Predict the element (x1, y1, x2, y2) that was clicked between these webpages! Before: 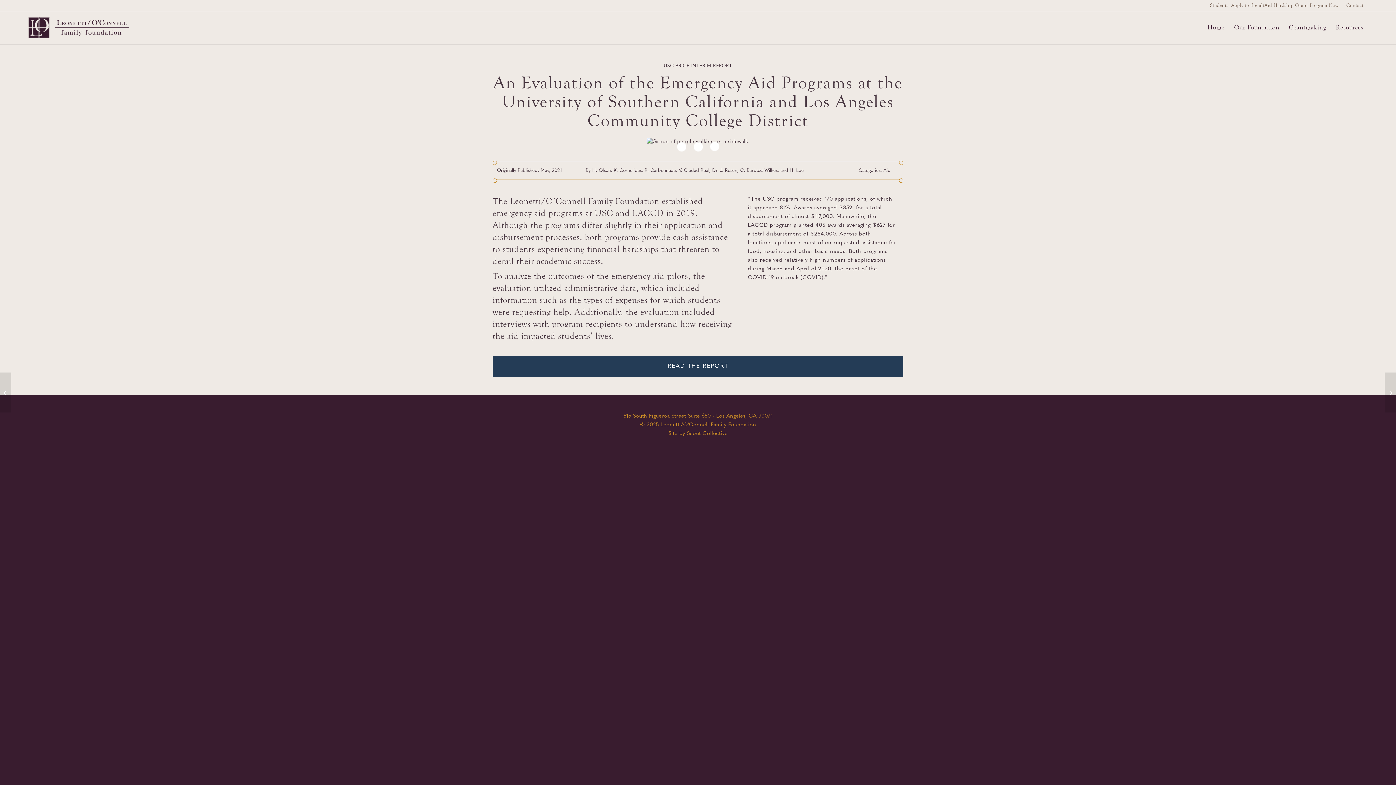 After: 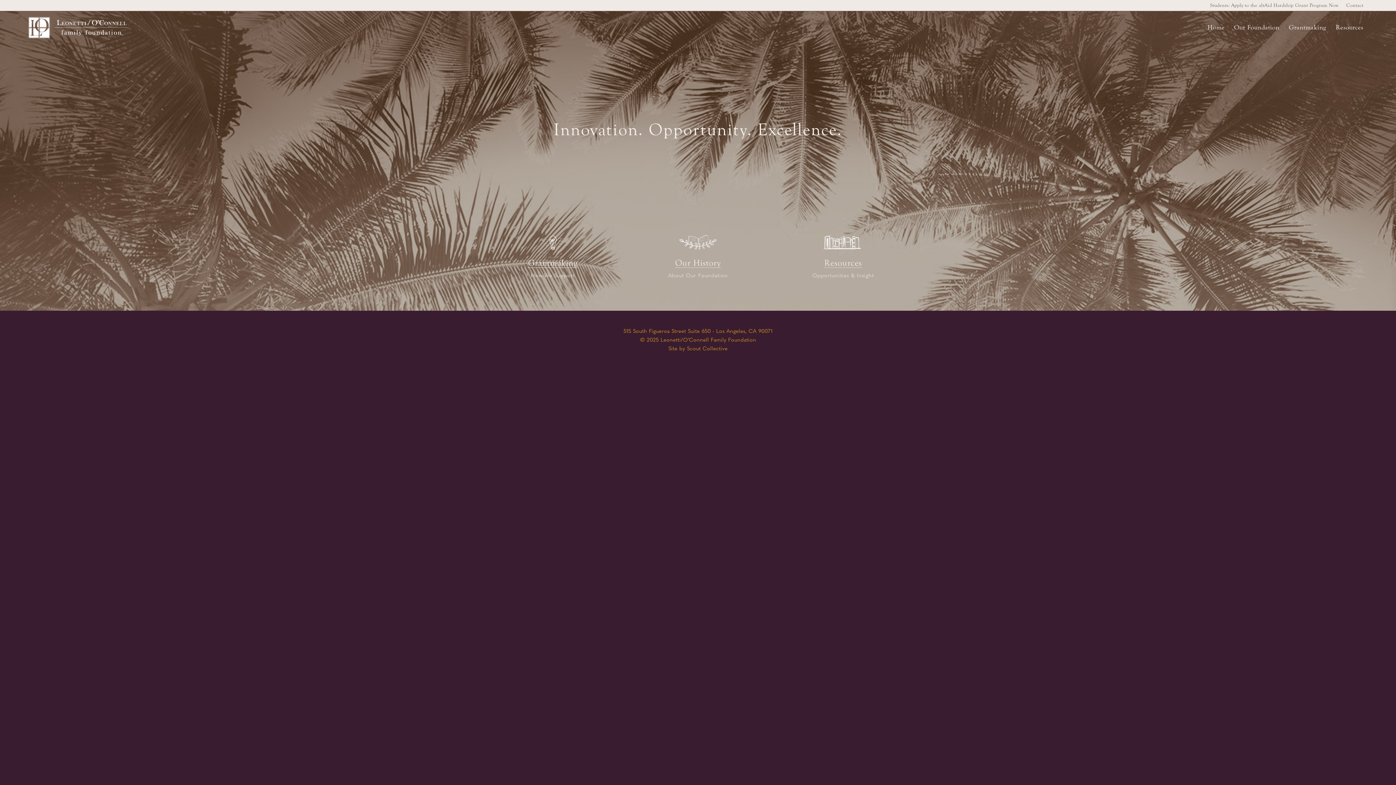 Action: bbox: (27, 16, 129, 38) label: LOCFF_logo_dark